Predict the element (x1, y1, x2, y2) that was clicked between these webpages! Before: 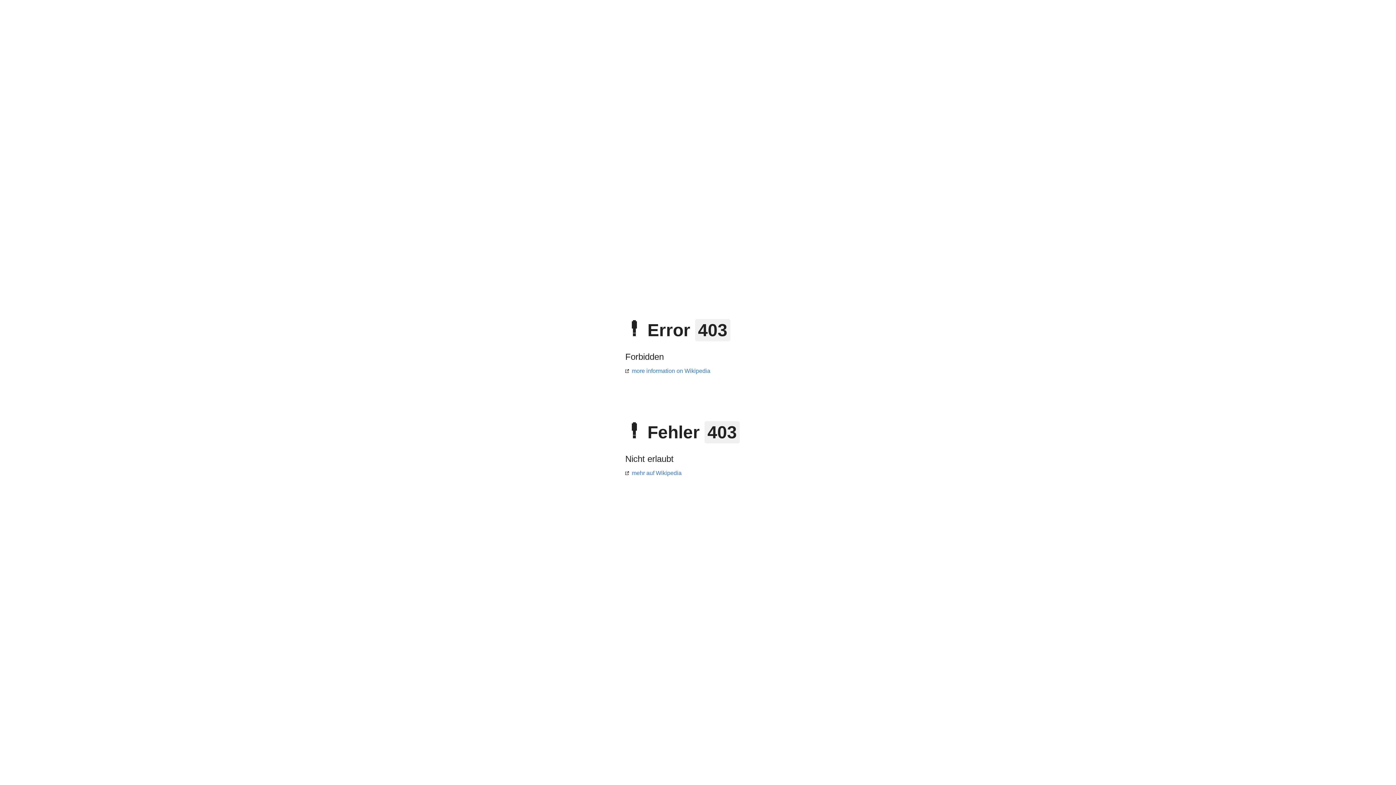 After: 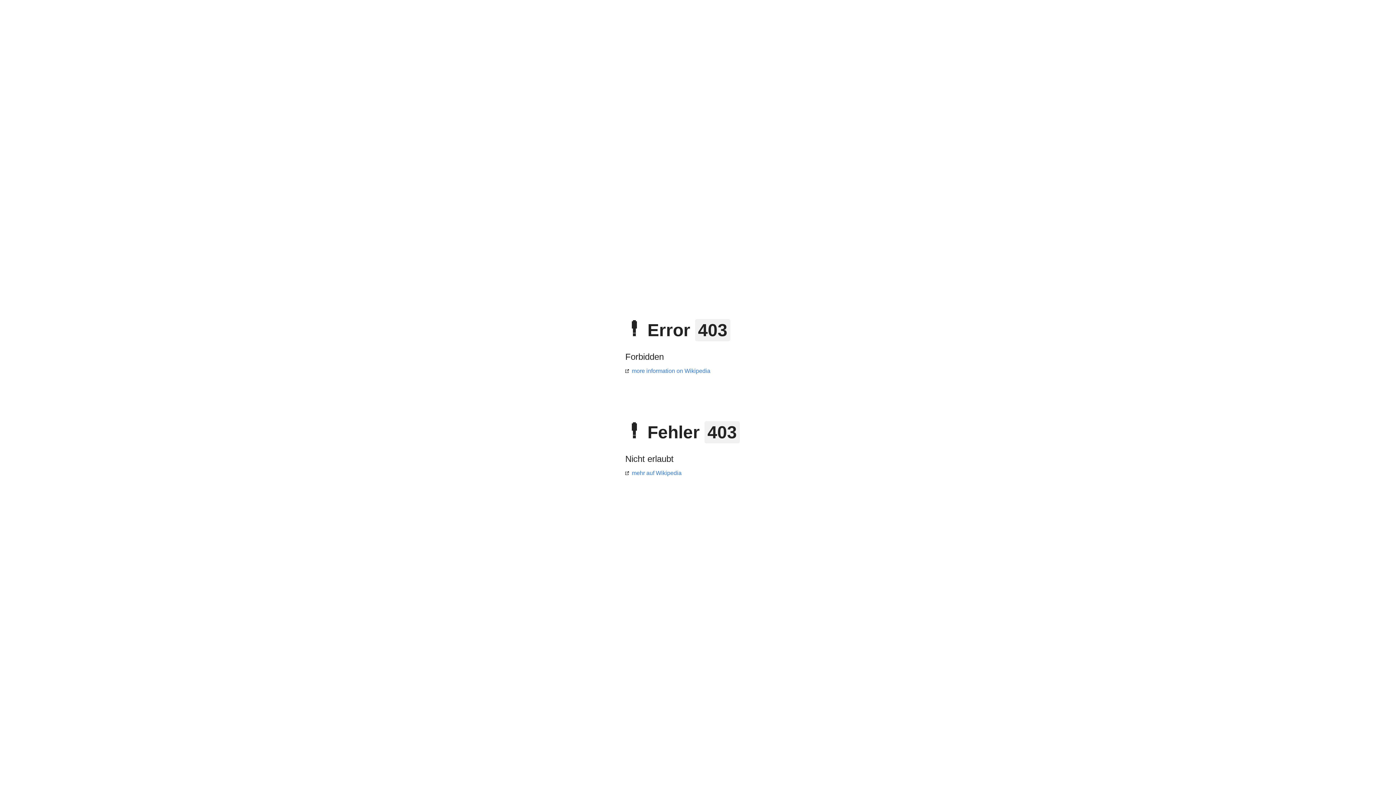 Action: label: more information on Wikipedia bbox: (625, 368, 710, 374)